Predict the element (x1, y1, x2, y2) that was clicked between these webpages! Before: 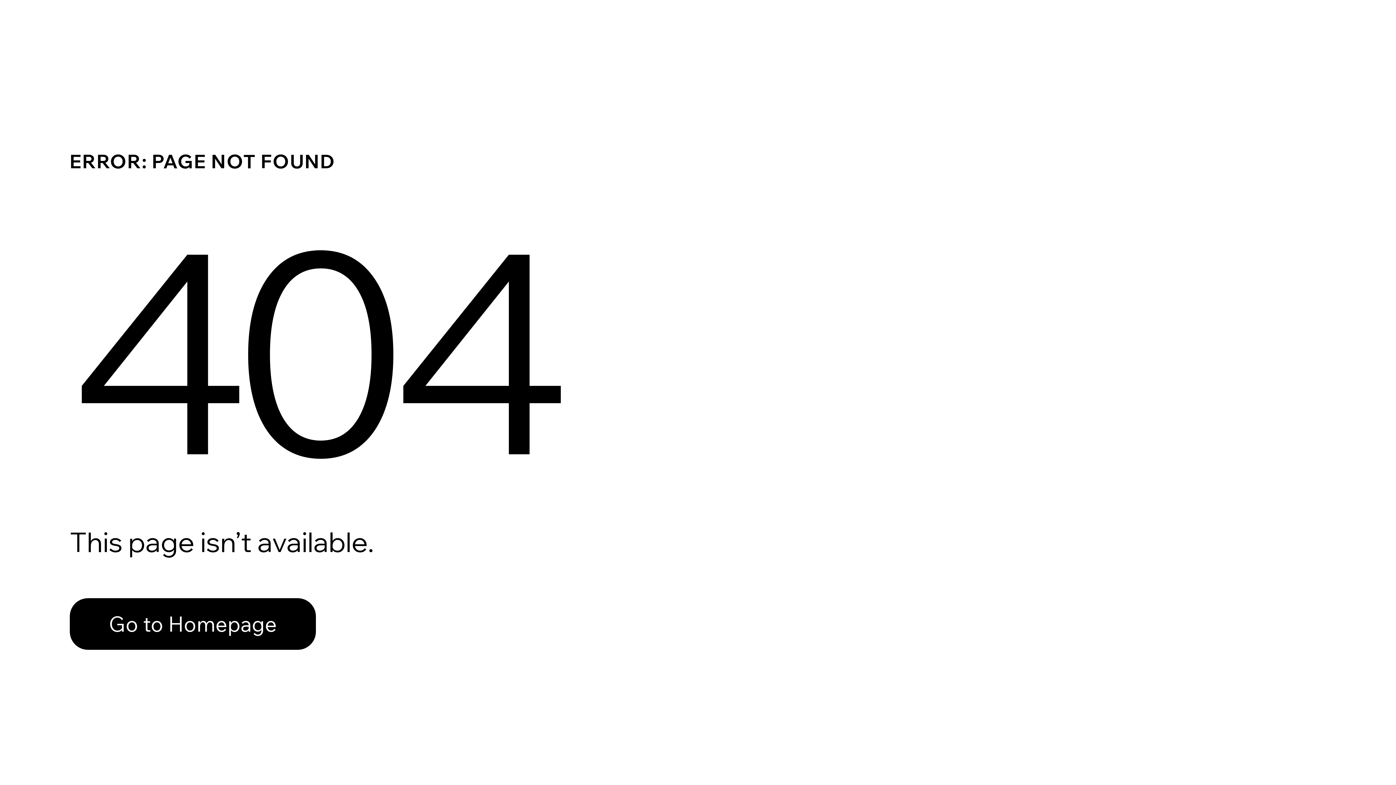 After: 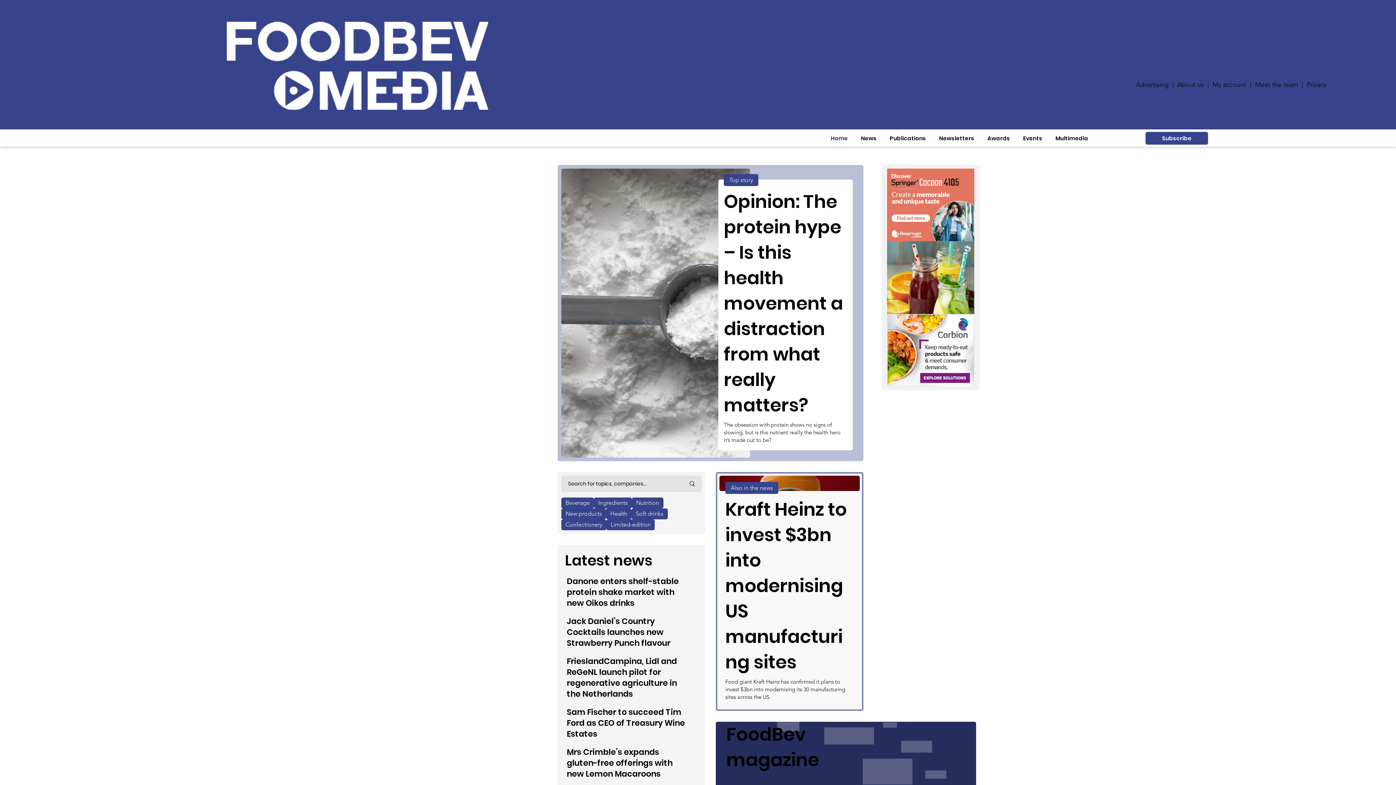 Action: label: Go to Homepage bbox: (69, 582, 768, 659)